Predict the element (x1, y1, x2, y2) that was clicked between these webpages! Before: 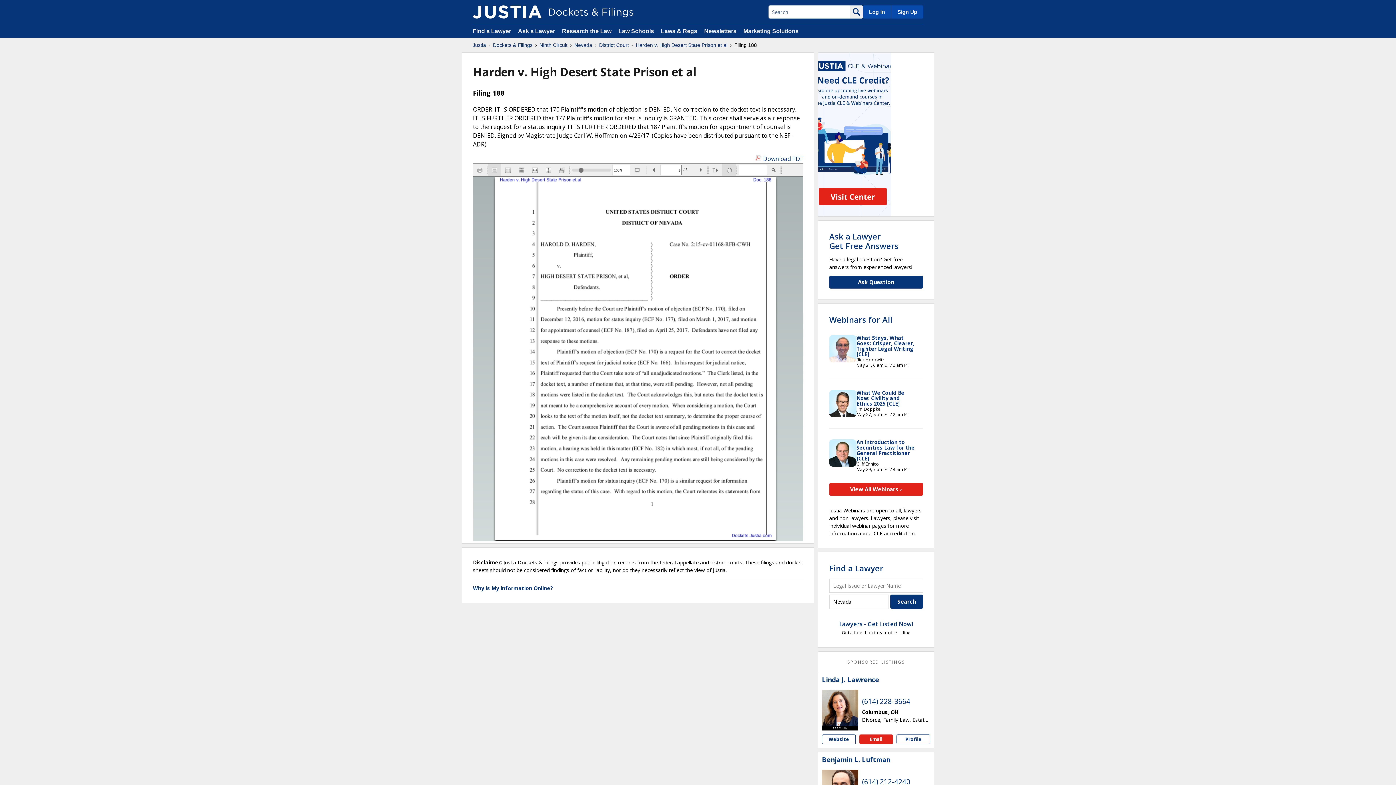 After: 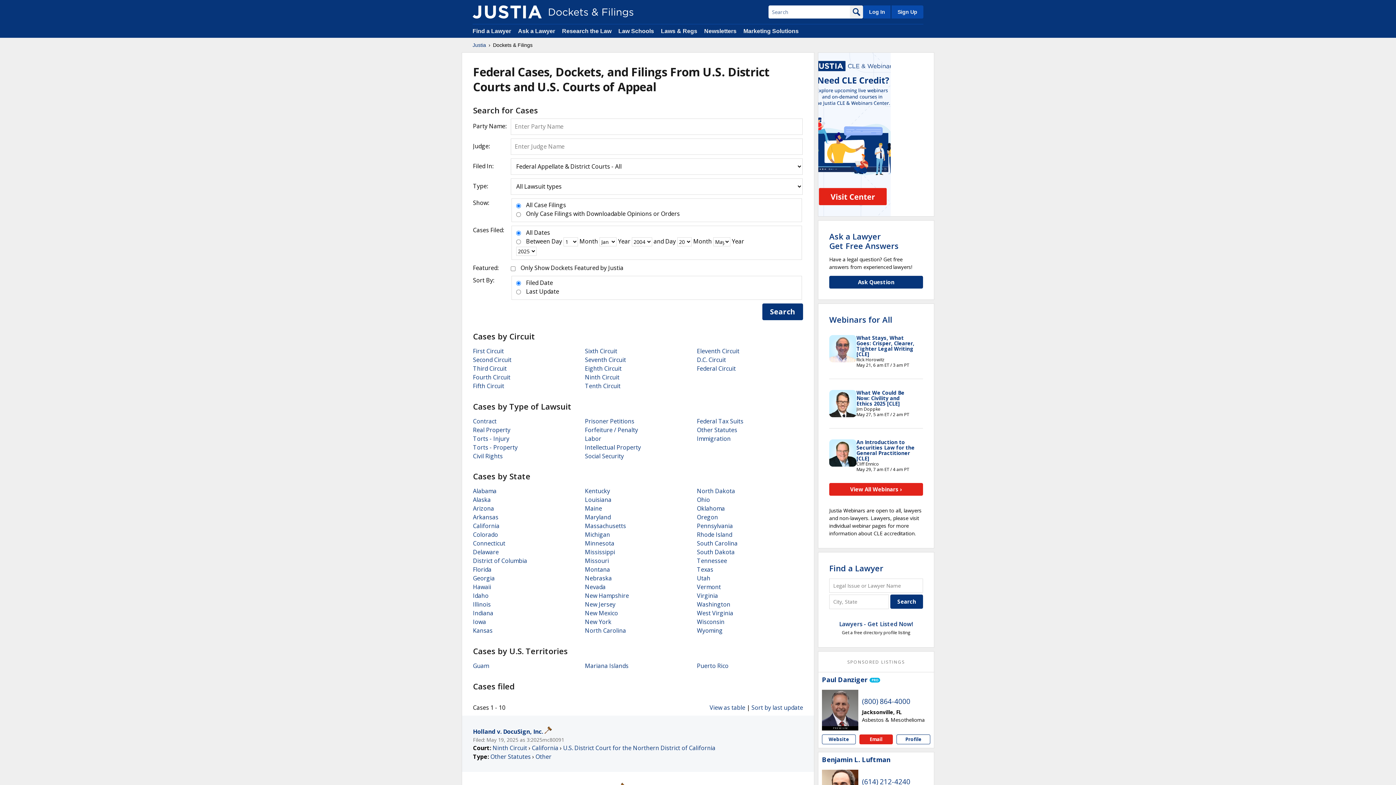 Action: bbox: (493, 41, 532, 48) label: Dockets & Filings